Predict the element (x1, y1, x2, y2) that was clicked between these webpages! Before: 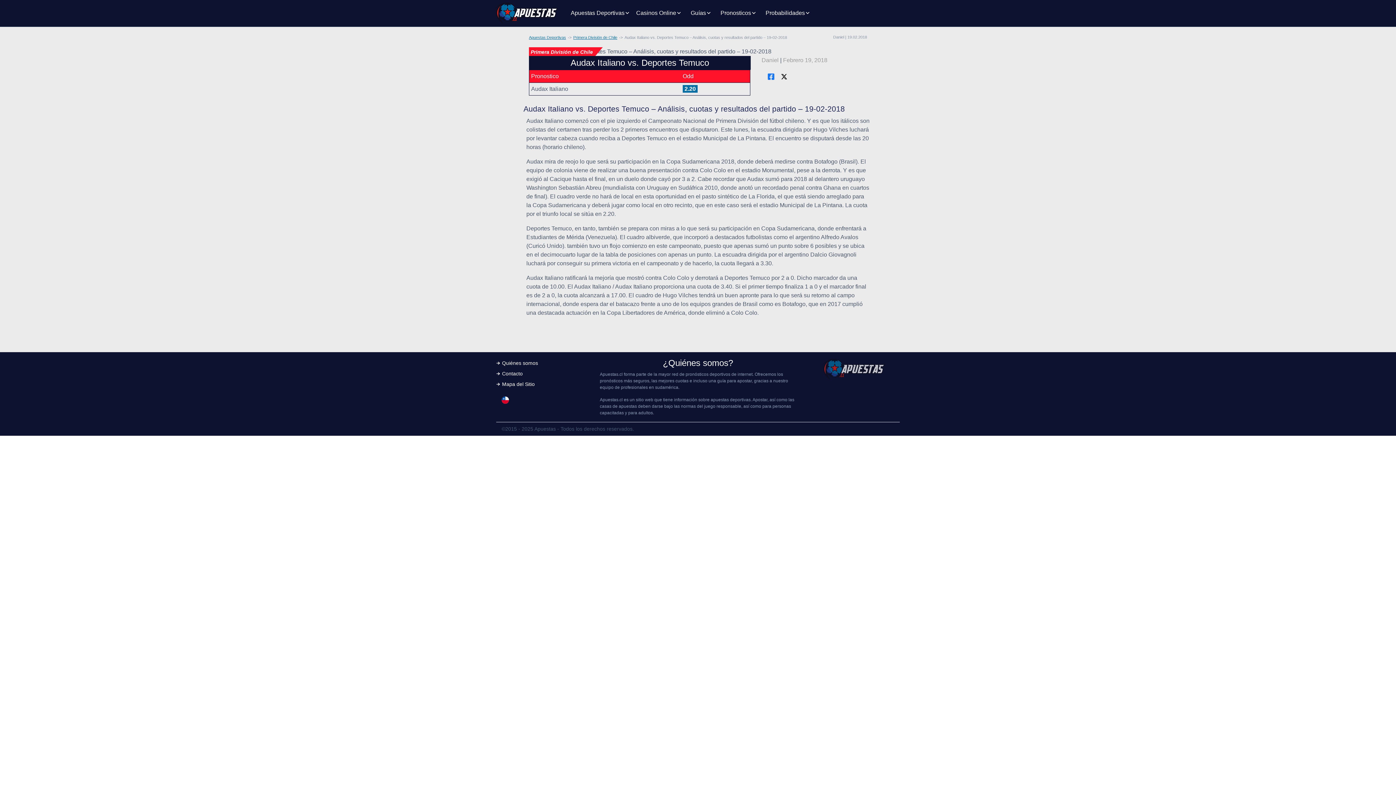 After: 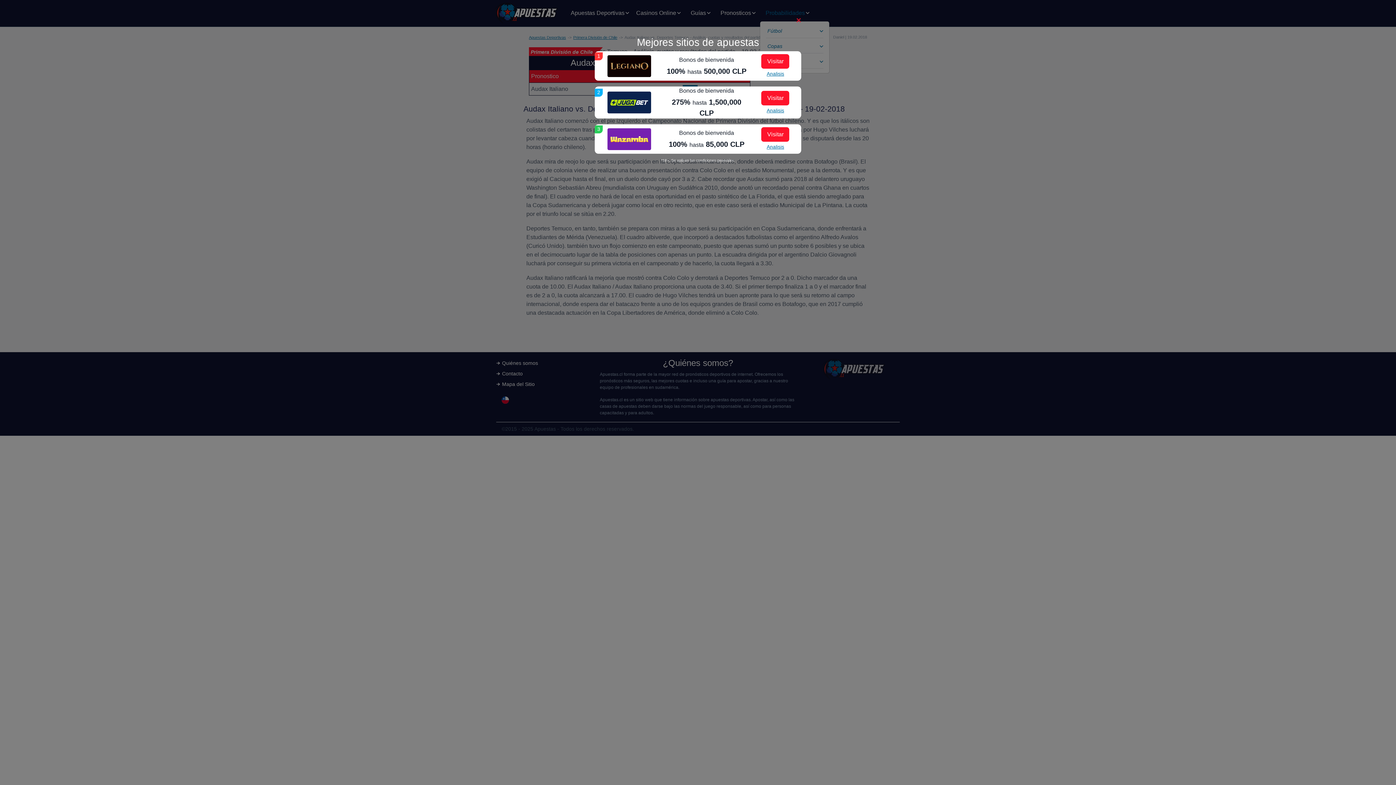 Action: bbox: (762, 5, 808, 20) label: Probabilidades